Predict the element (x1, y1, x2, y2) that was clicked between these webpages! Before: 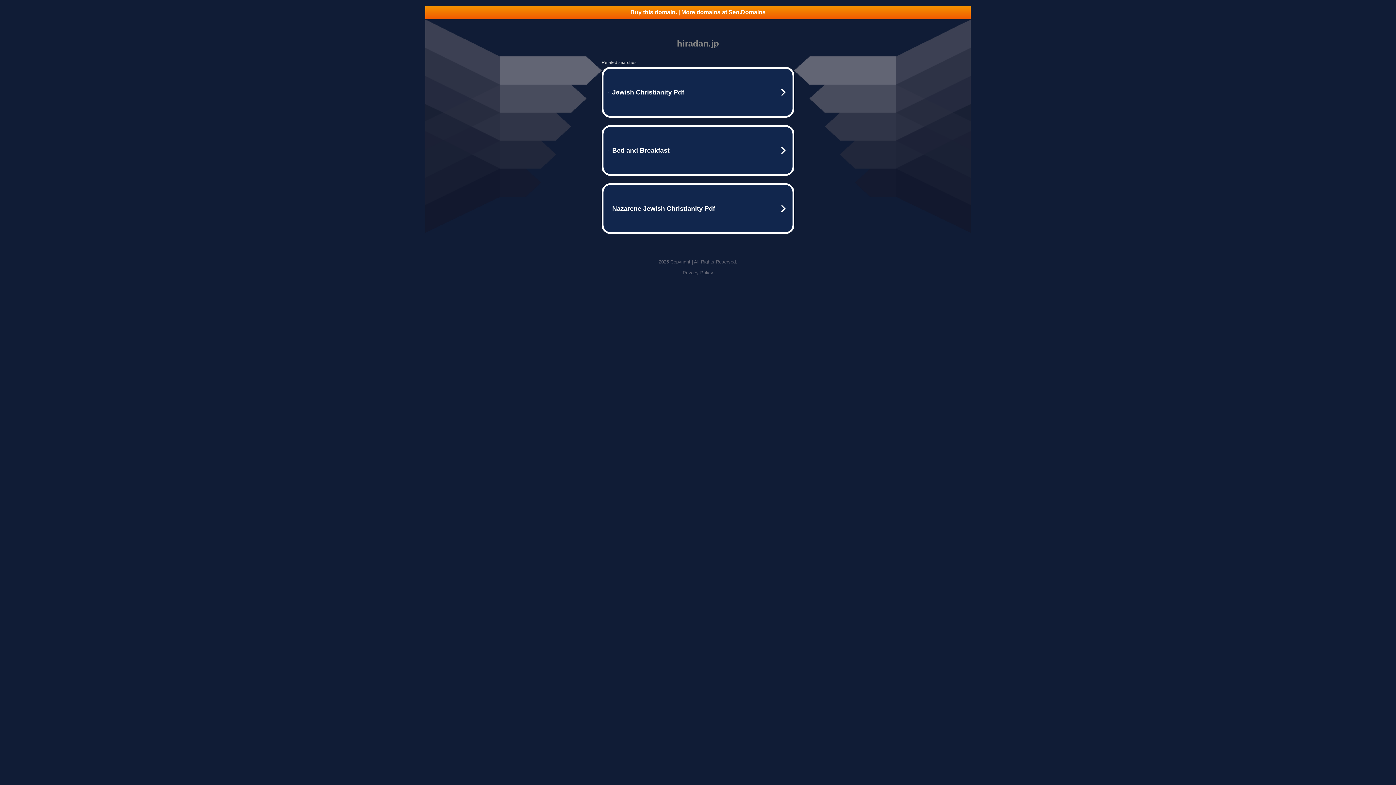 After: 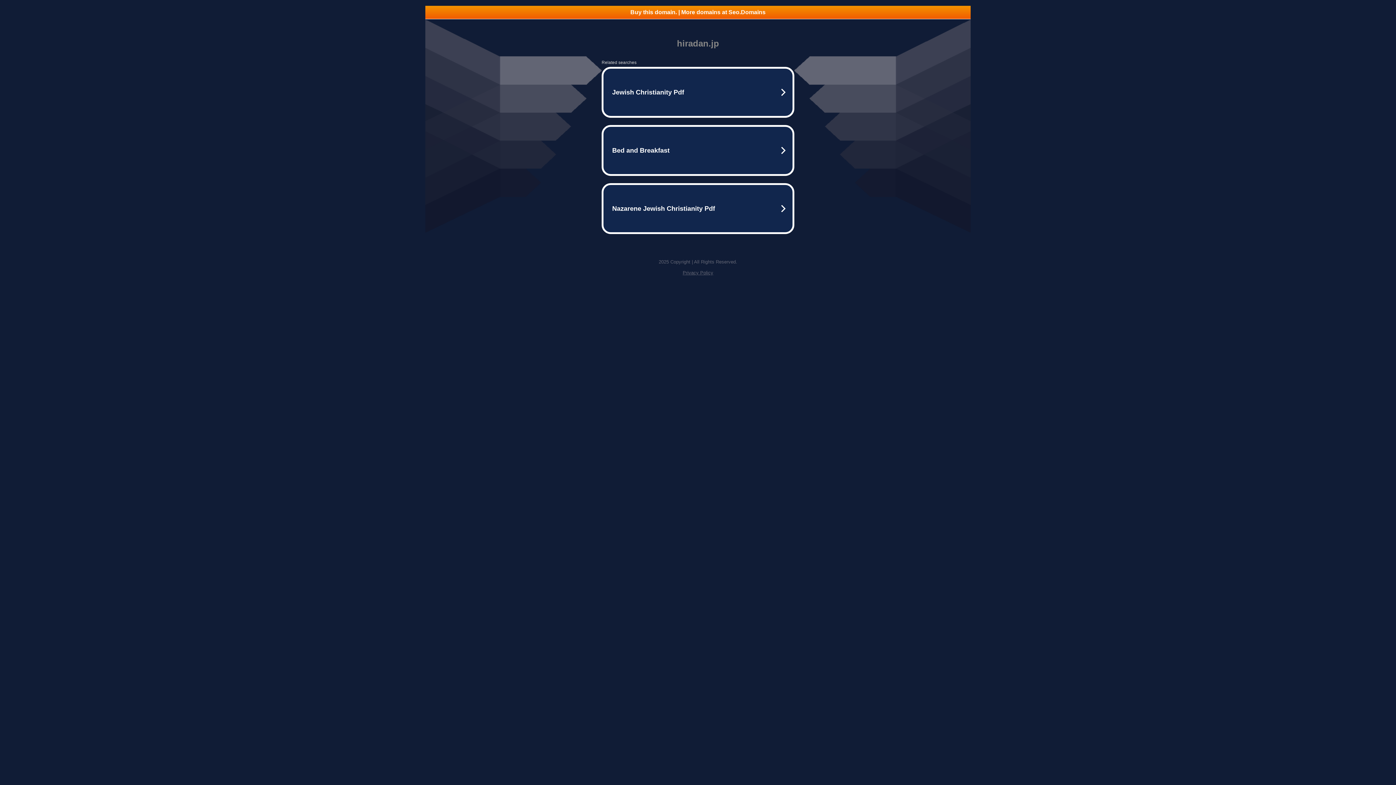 Action: bbox: (682, 270, 713, 275) label: Privacy Policy